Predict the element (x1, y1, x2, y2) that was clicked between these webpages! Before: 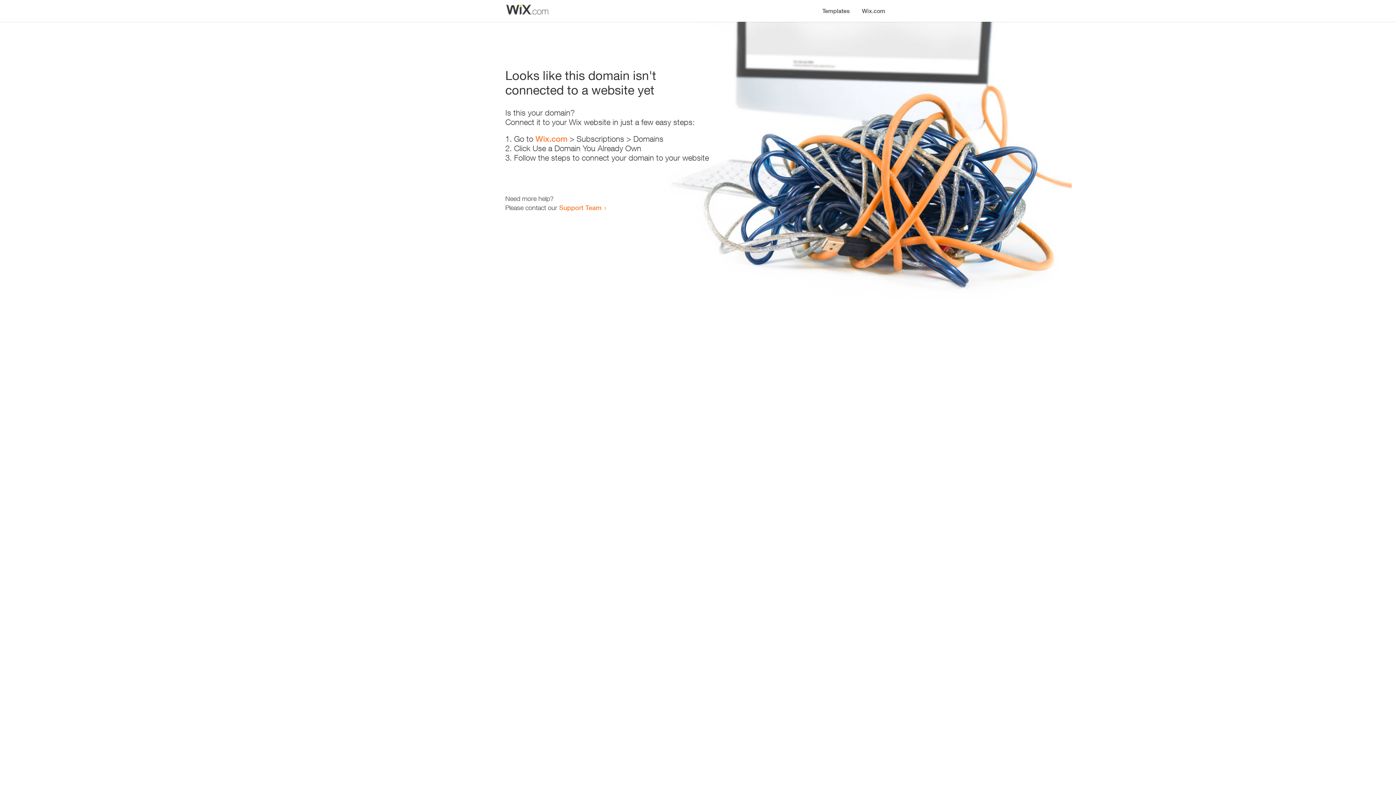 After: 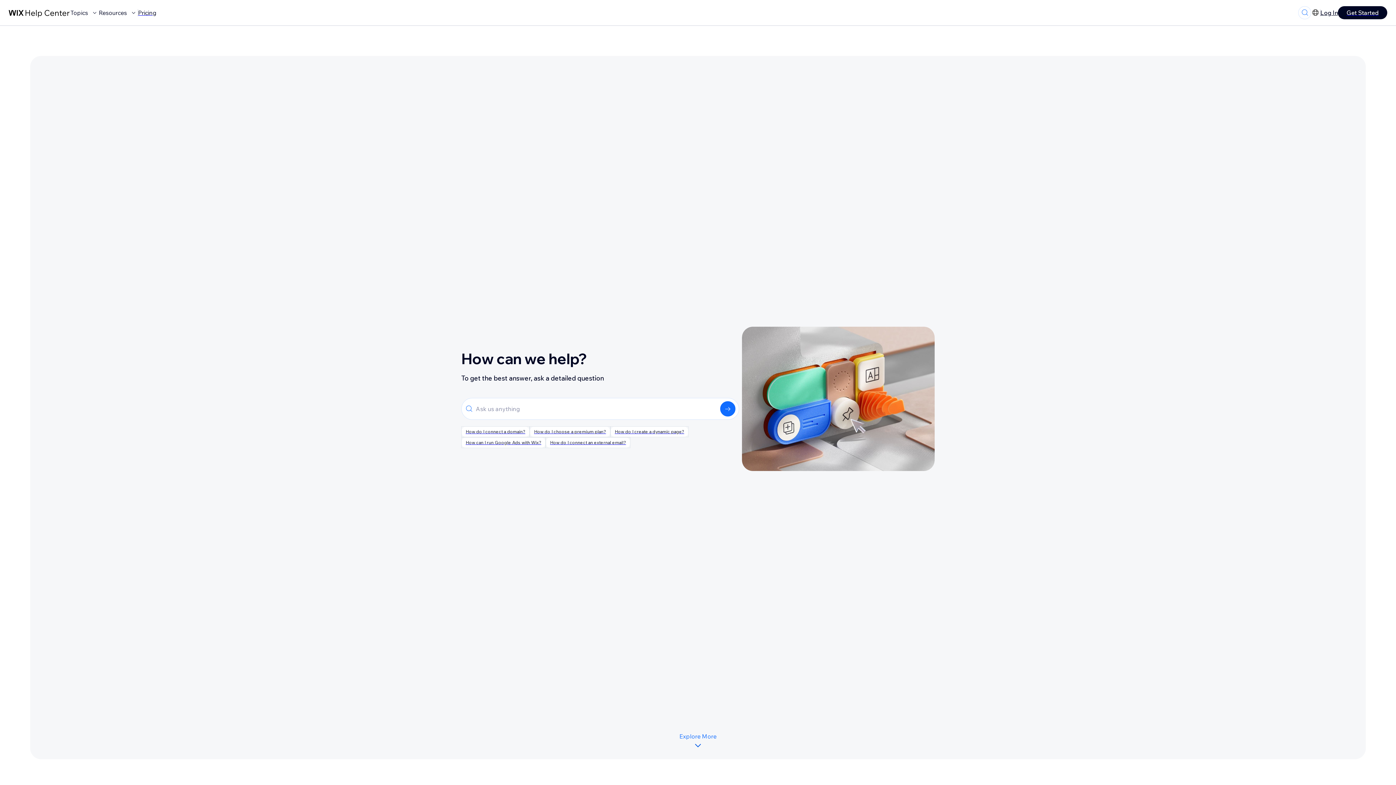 Action: label: Support Team bbox: (559, 203, 601, 211)